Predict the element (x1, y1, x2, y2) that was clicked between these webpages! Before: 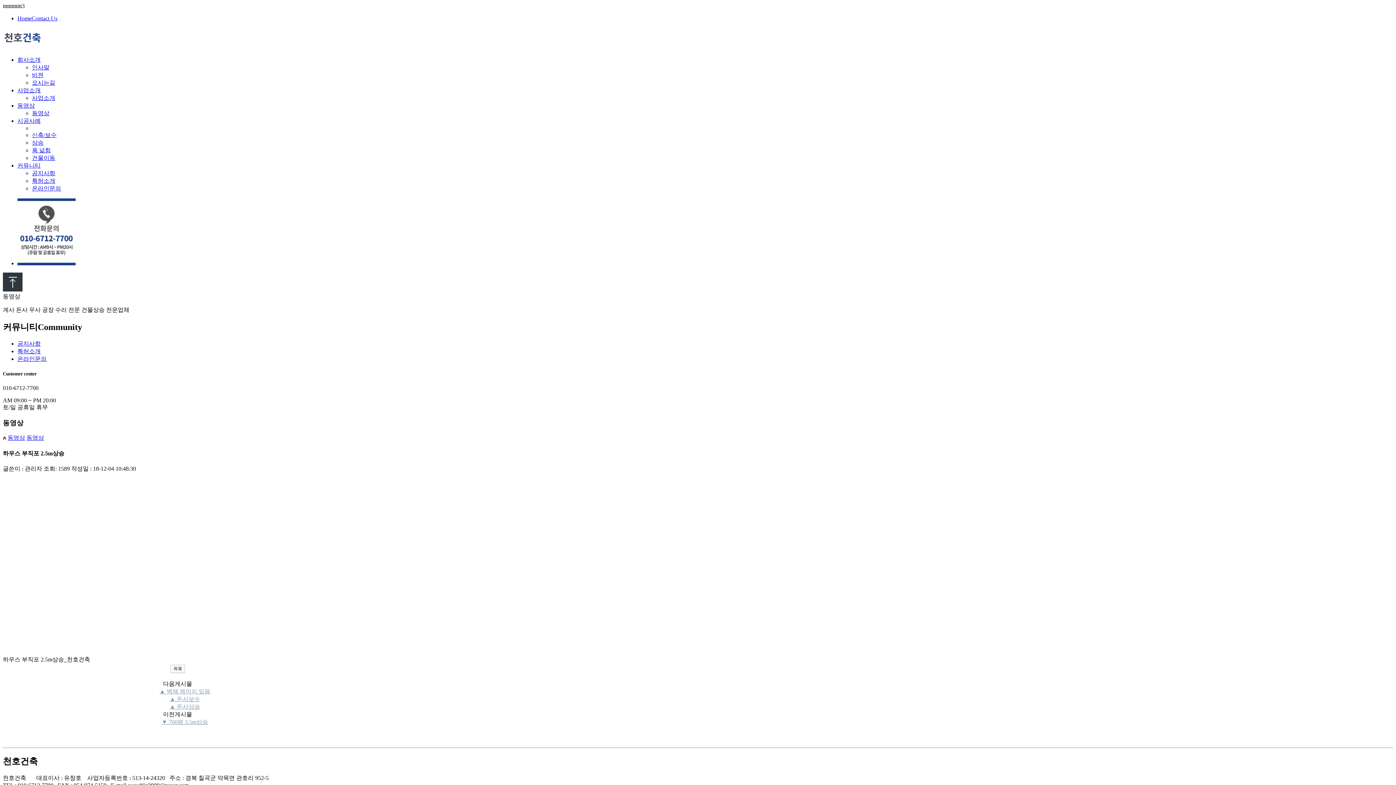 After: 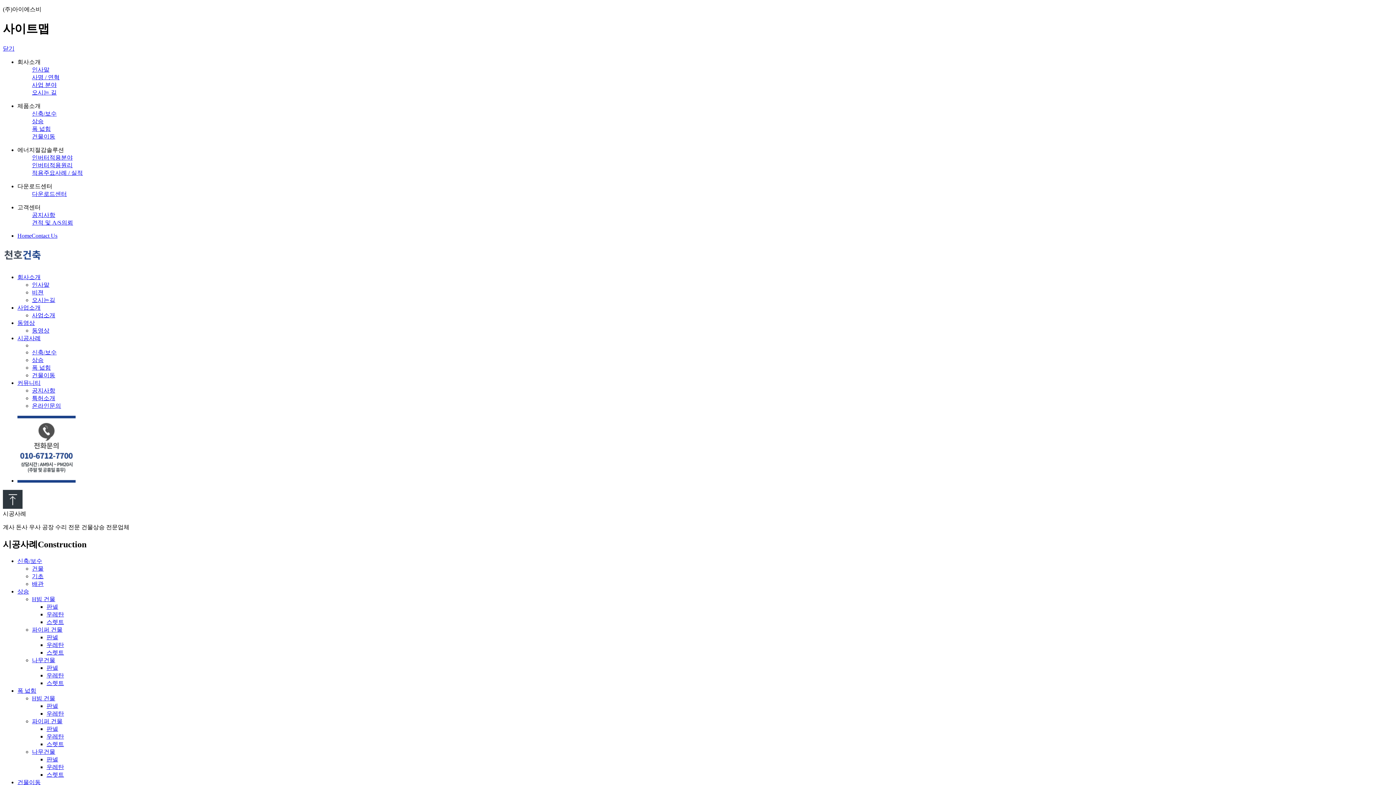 Action: label: 상승 bbox: (32, 139, 43, 145)